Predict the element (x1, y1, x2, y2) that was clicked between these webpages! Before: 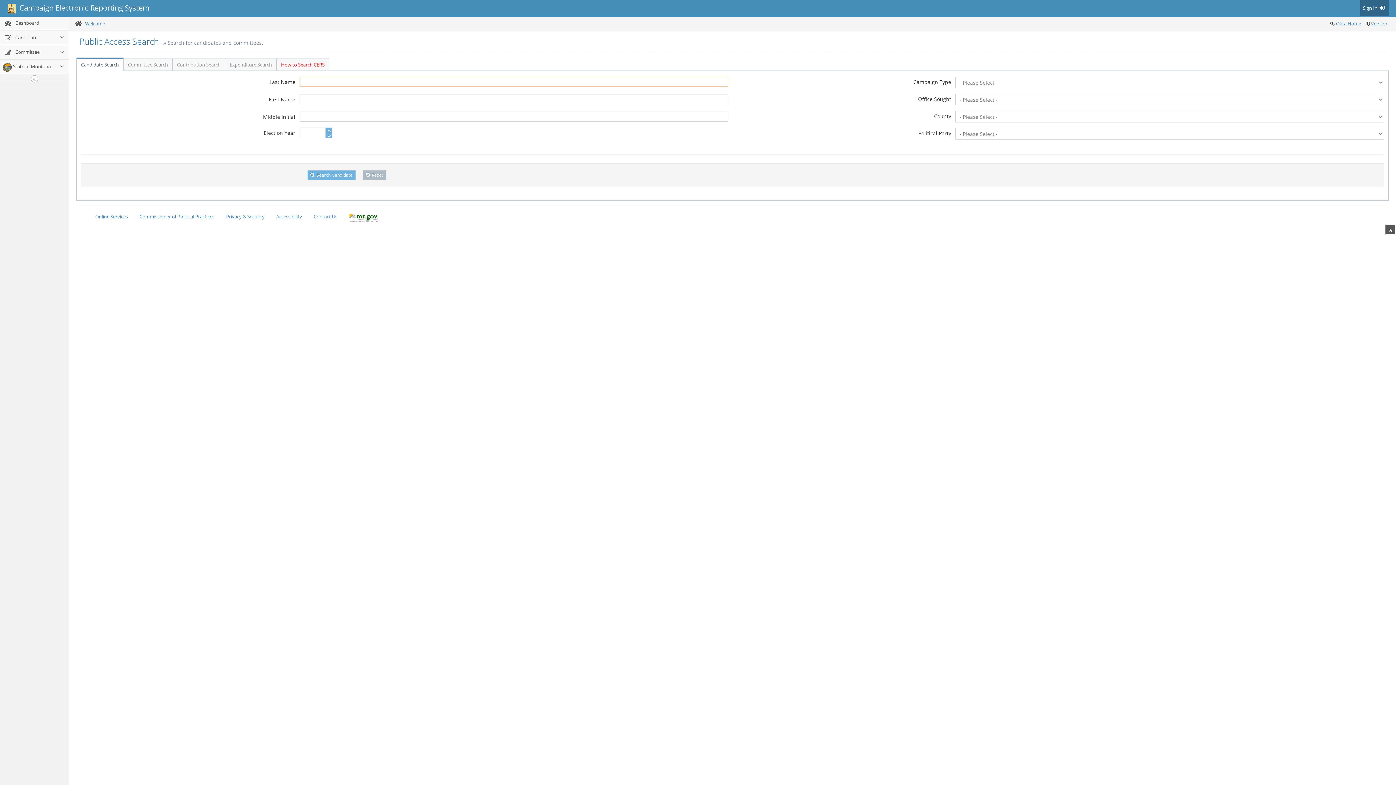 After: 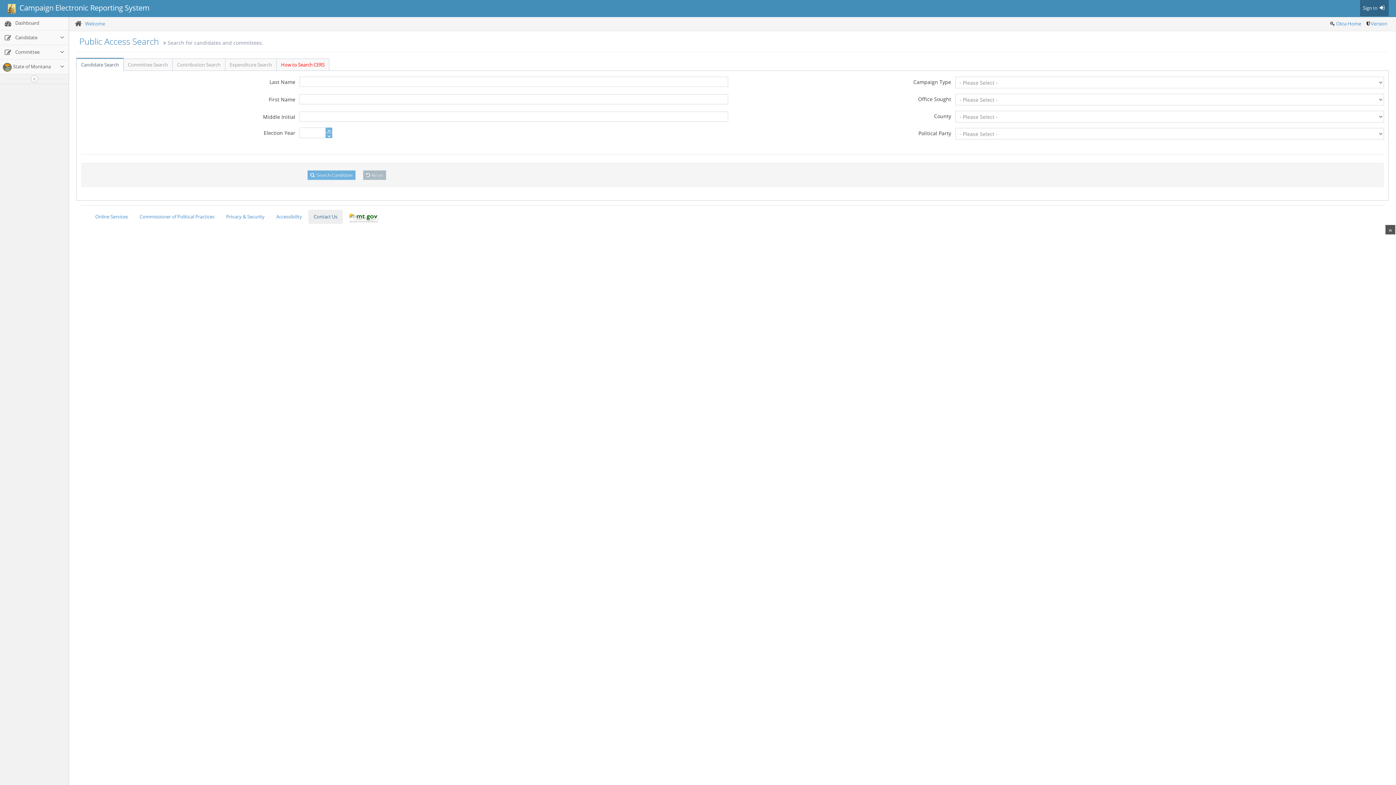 Action: bbox: (308, 209, 342, 224) label: Contact Us